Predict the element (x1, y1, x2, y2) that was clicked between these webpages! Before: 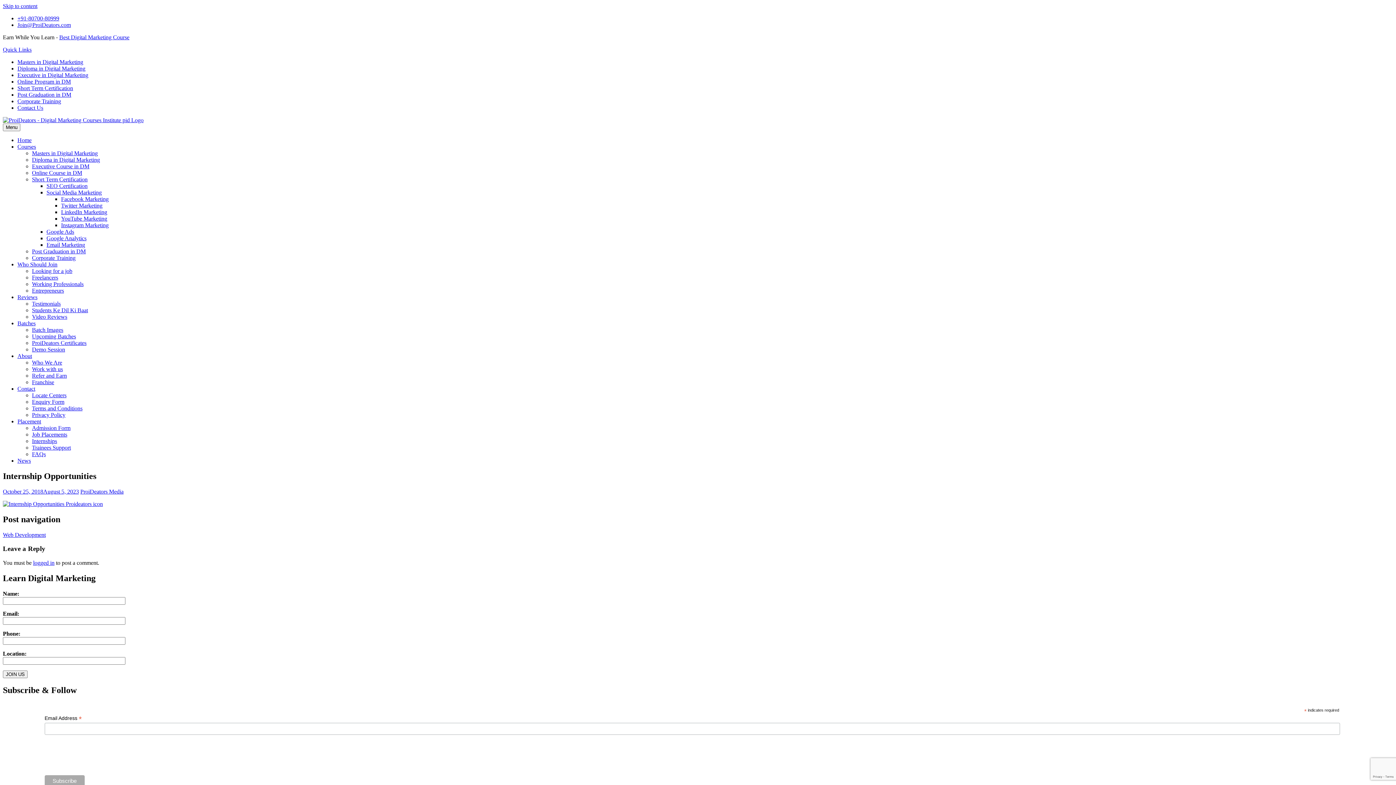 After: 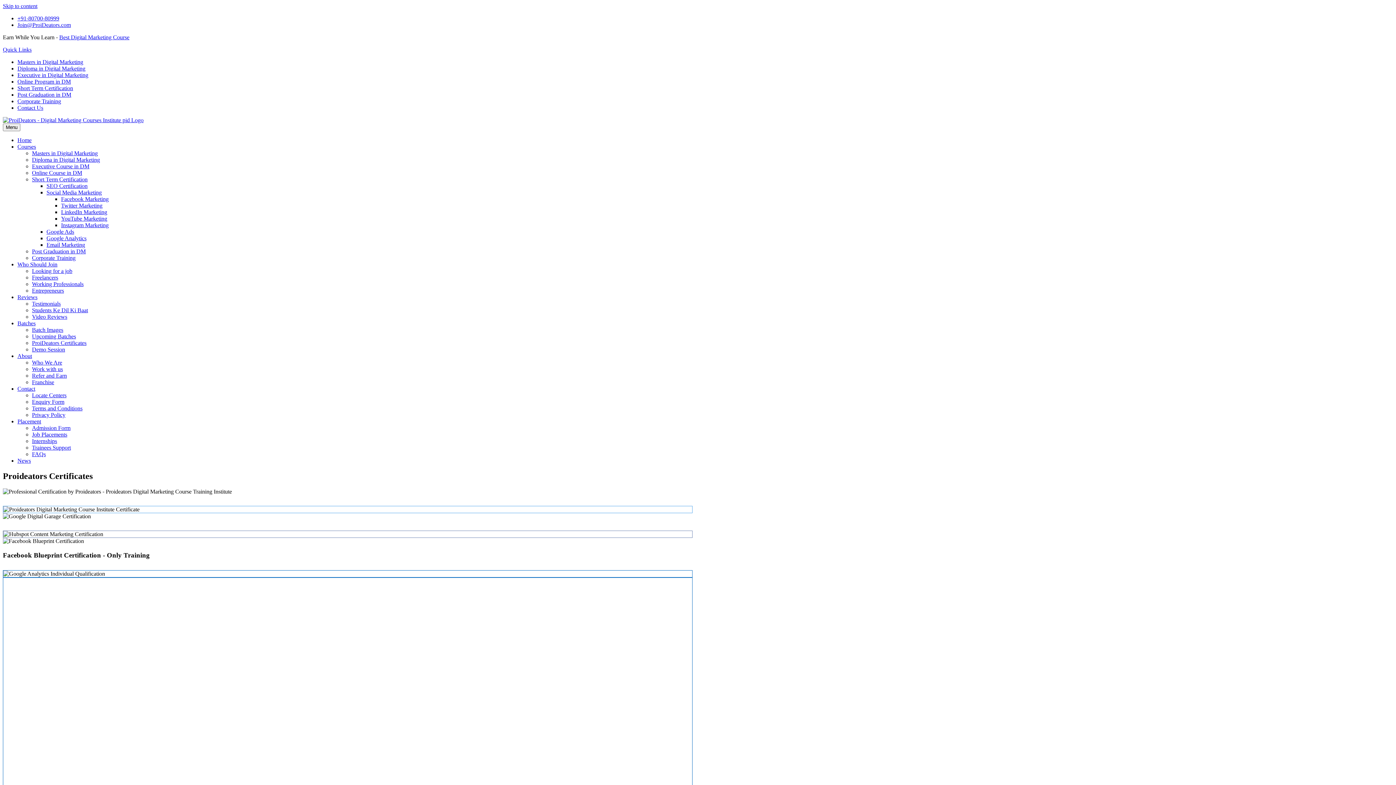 Action: bbox: (32, 340, 86, 346) label: ProiDeators Certificates